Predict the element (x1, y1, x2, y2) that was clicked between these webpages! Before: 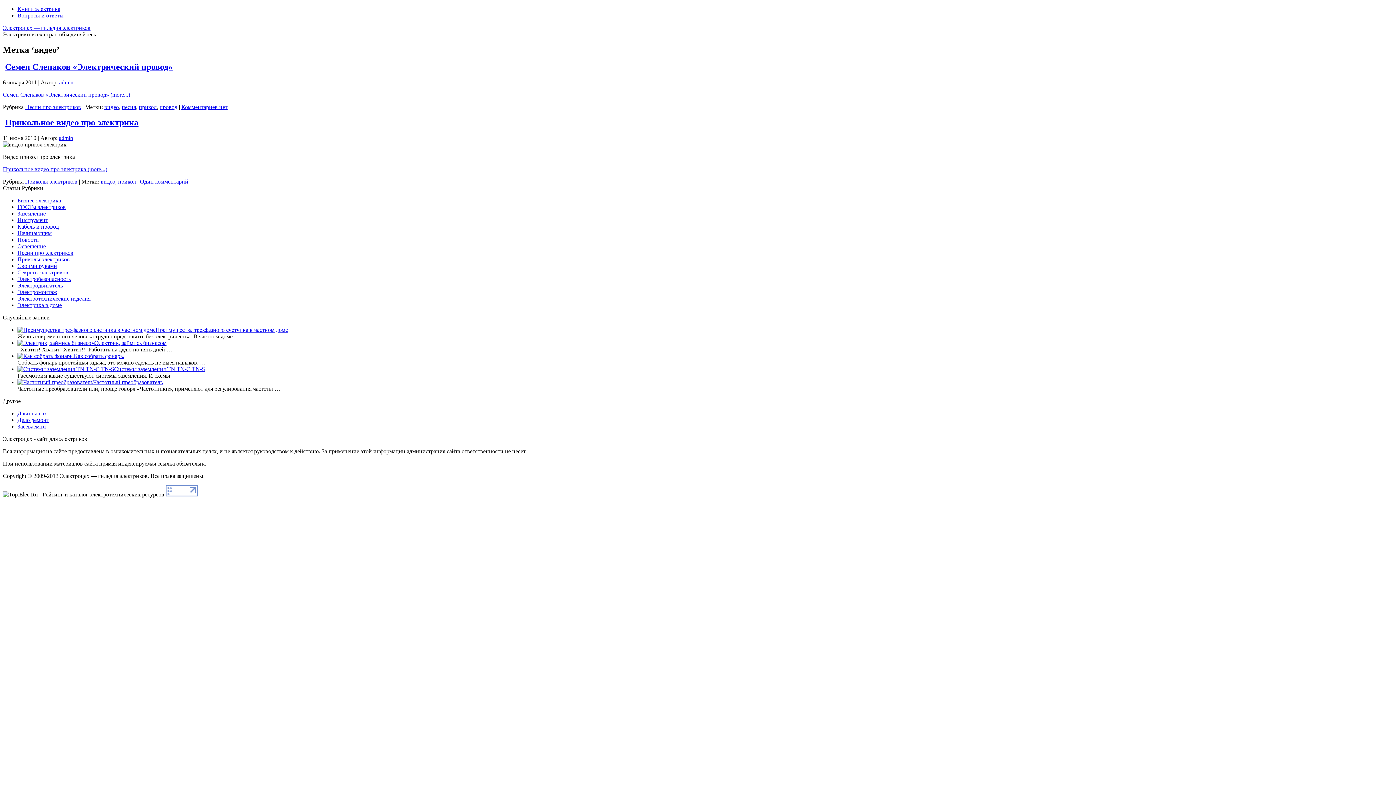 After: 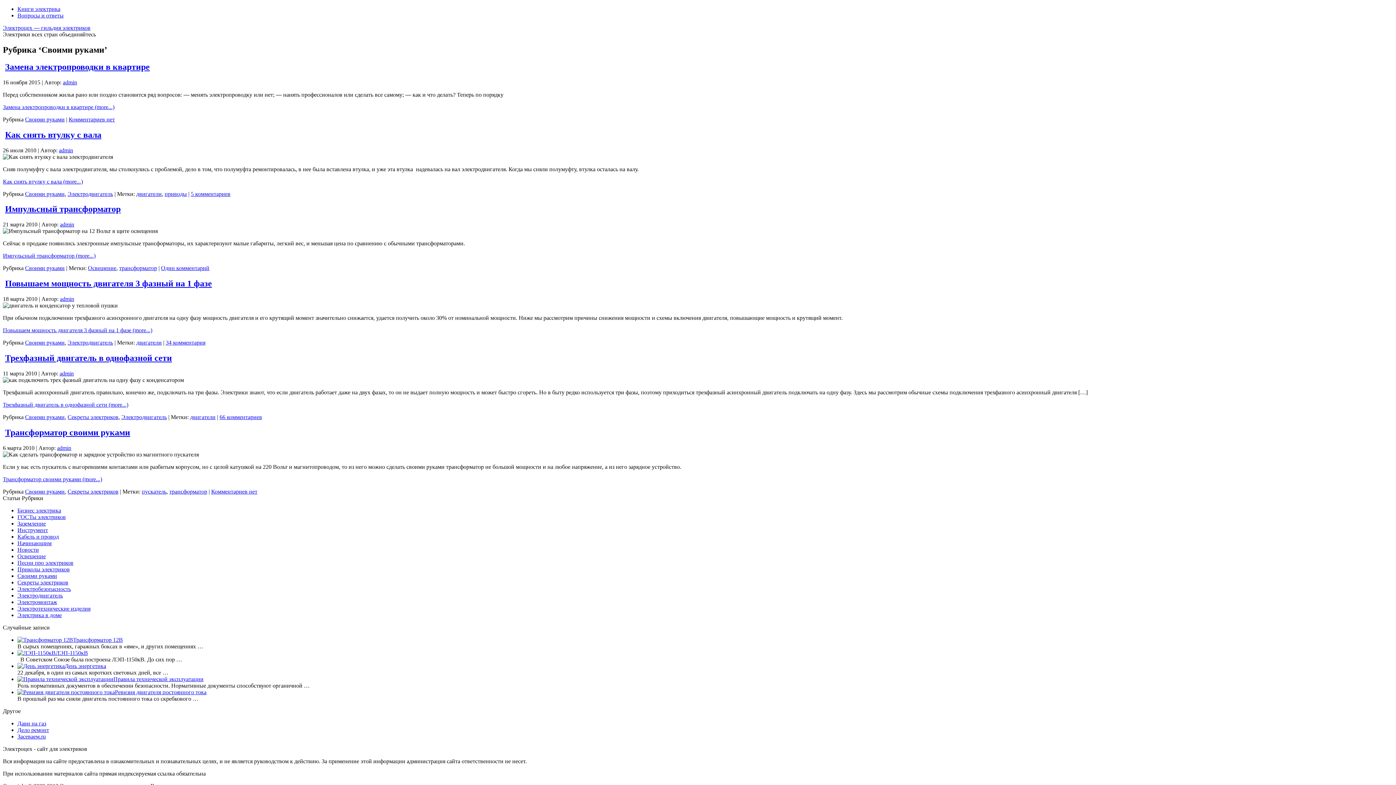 Action: bbox: (17, 262, 57, 268) label: Своими руками